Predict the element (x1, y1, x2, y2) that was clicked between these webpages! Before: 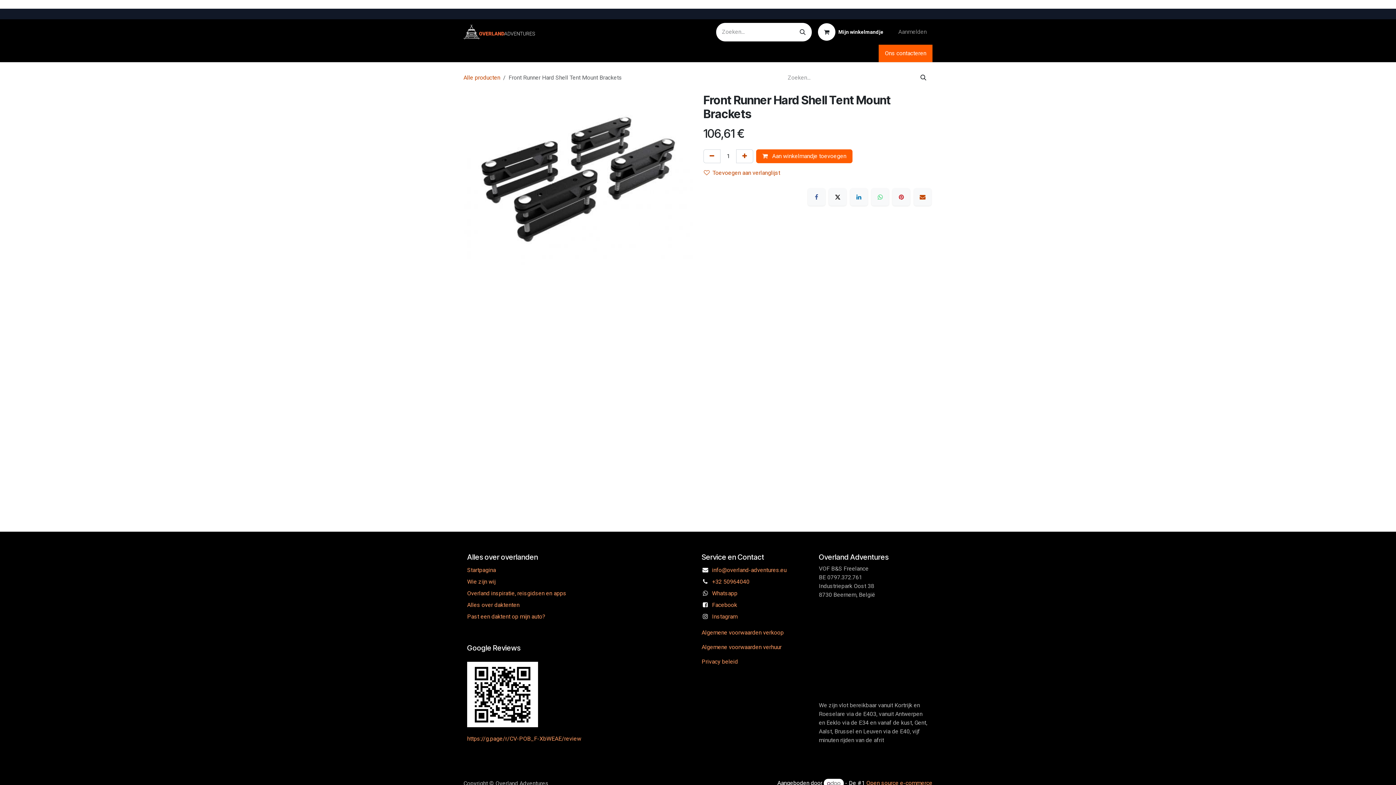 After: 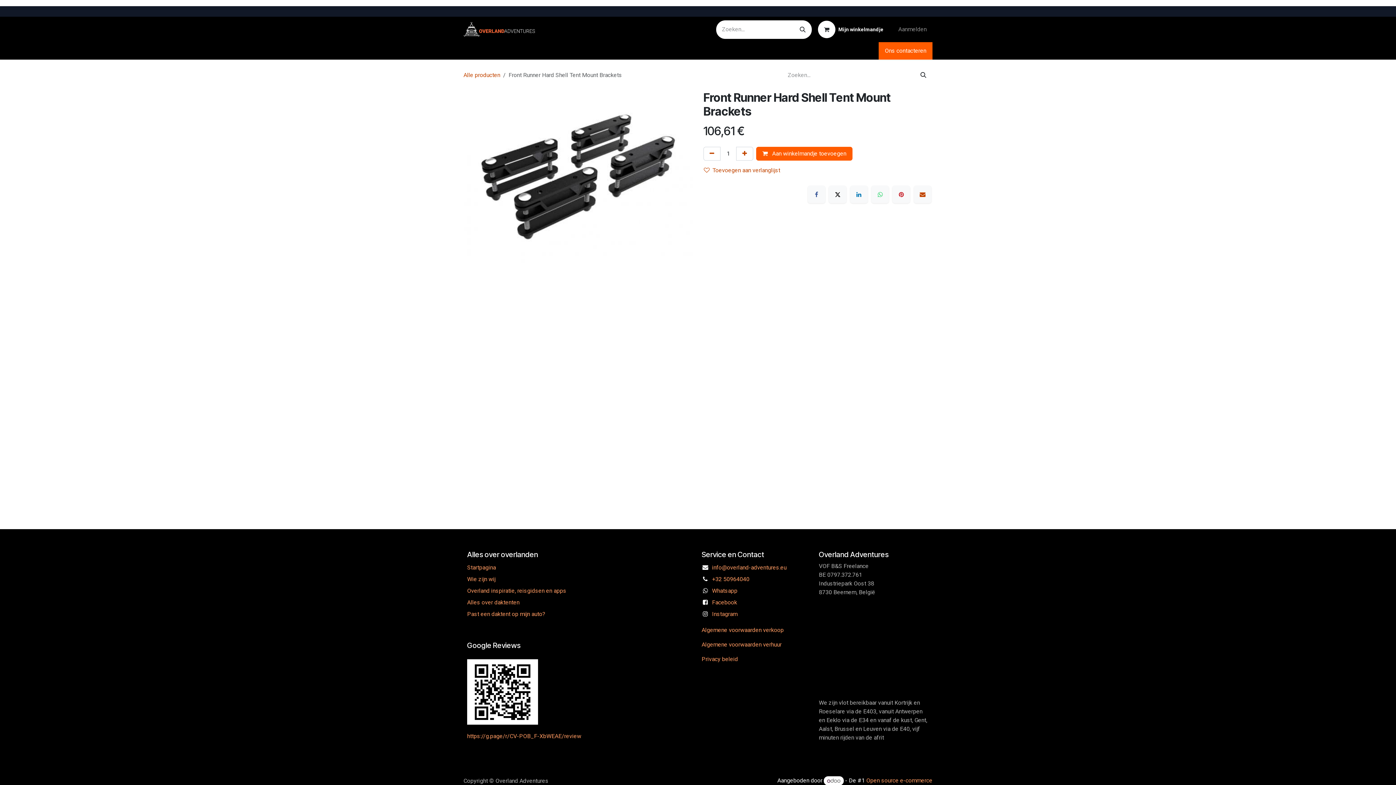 Action: bbox: (824, 779, 844, 788)